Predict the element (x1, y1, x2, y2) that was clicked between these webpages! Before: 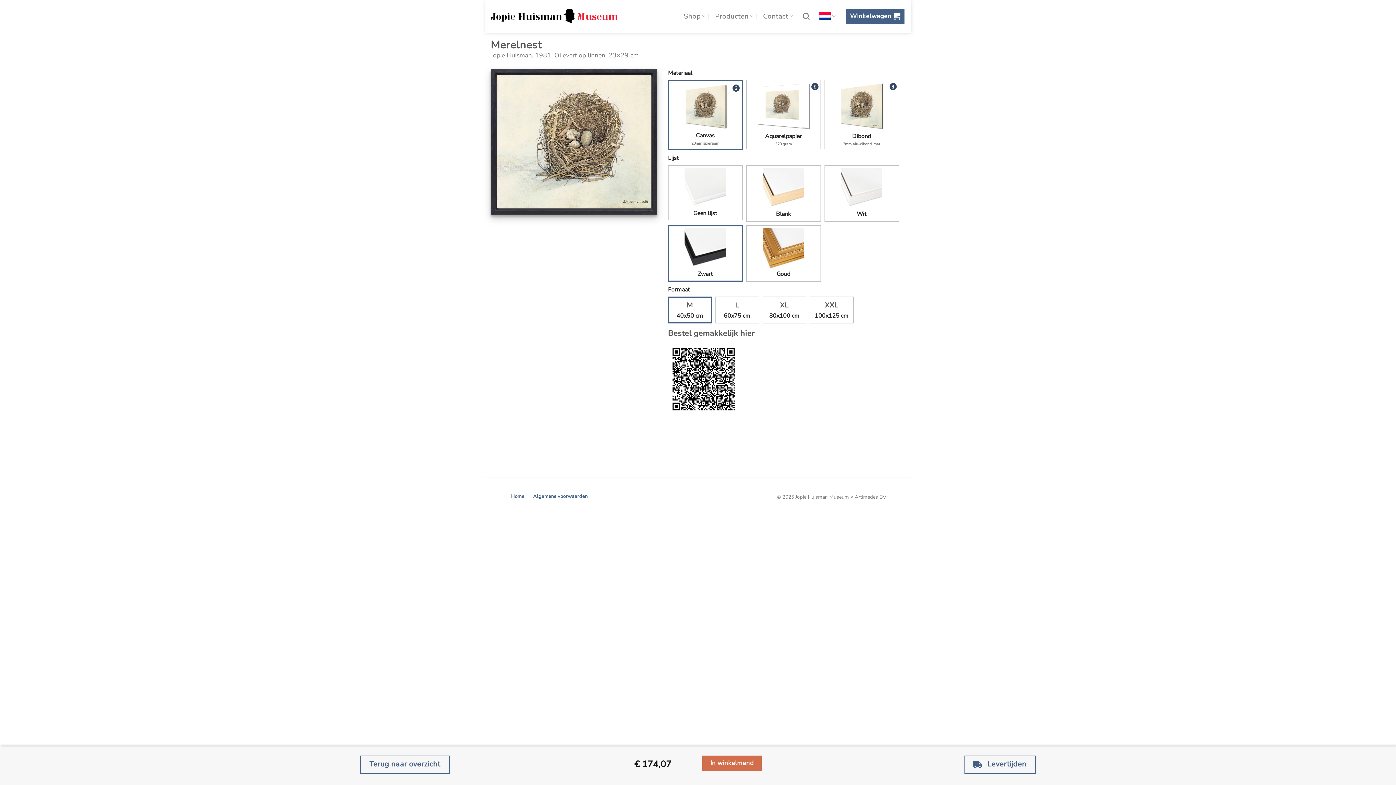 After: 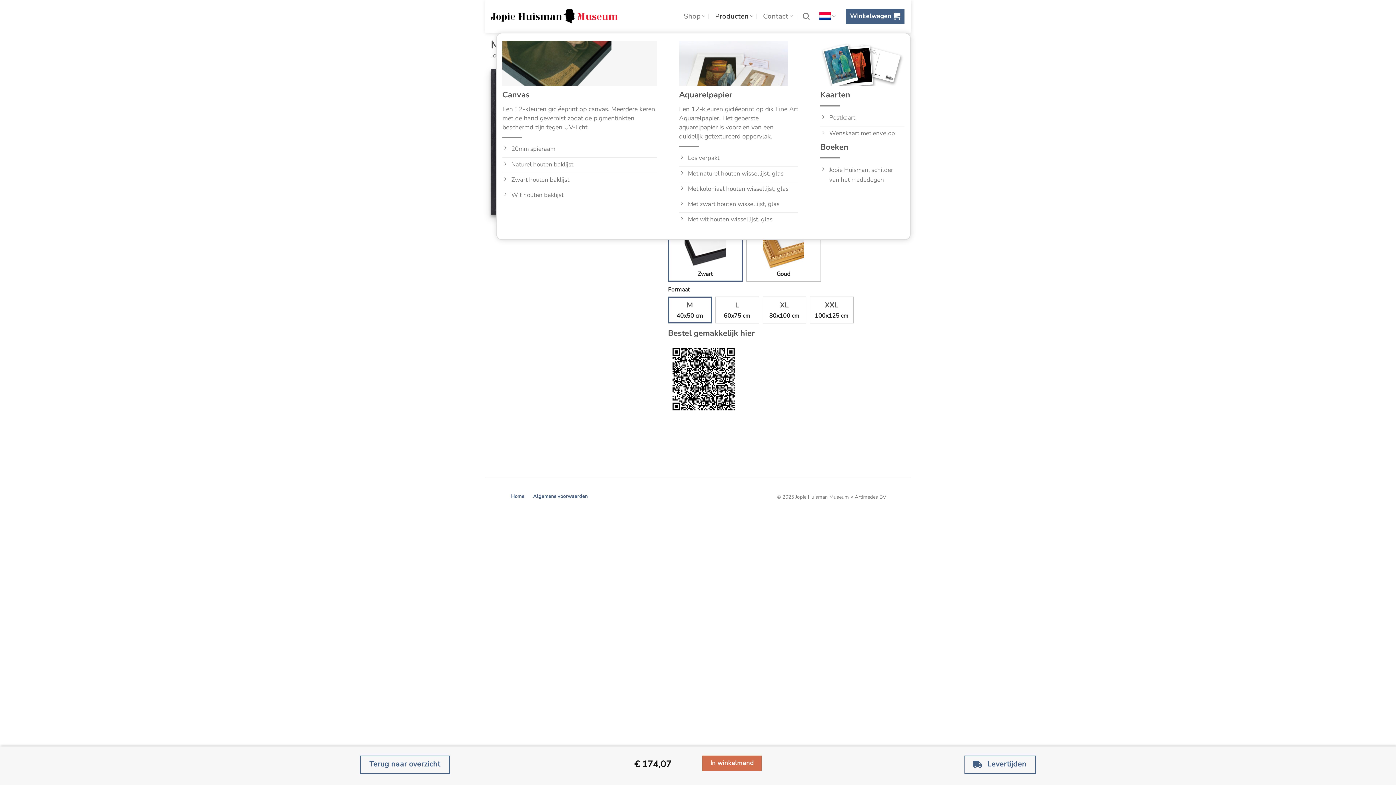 Action: bbox: (715, 9, 753, 23) label: Producten